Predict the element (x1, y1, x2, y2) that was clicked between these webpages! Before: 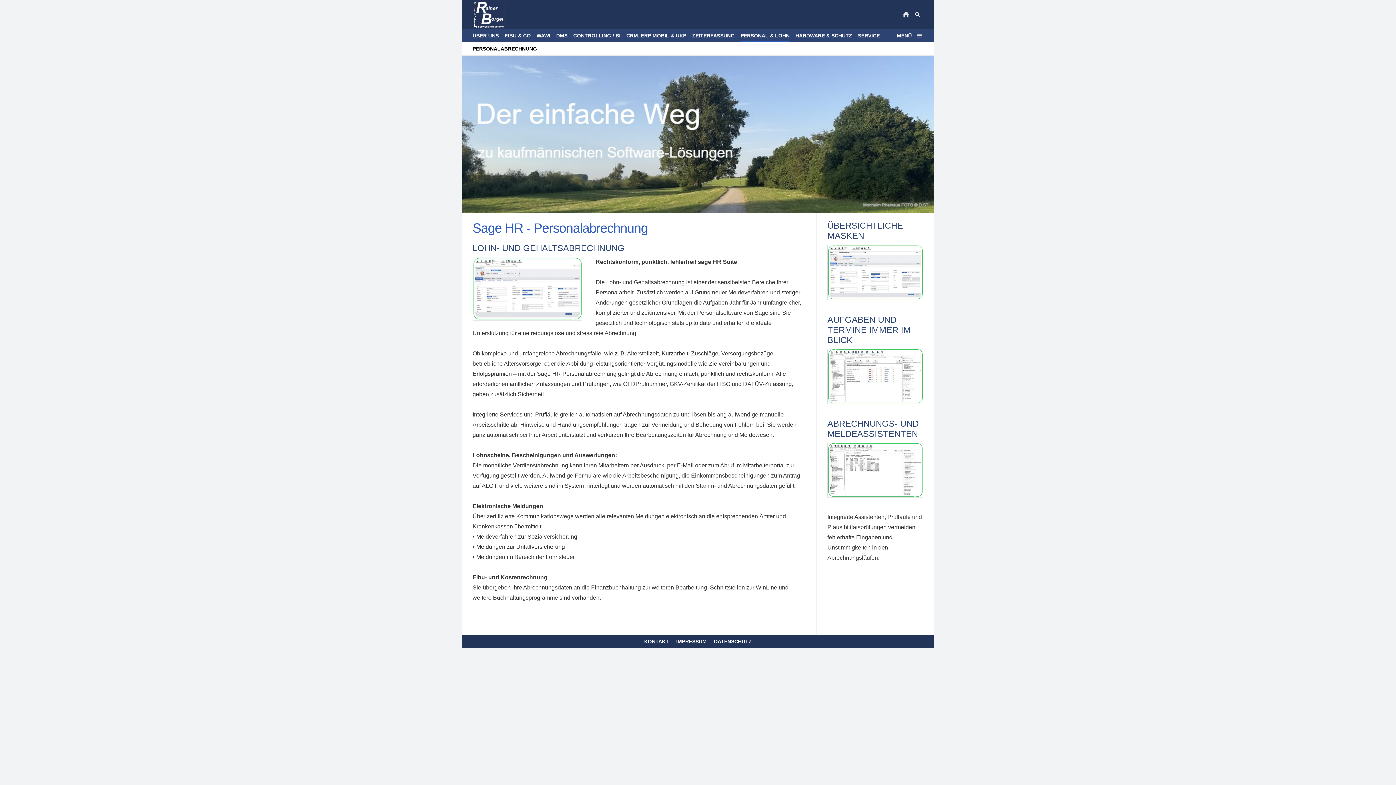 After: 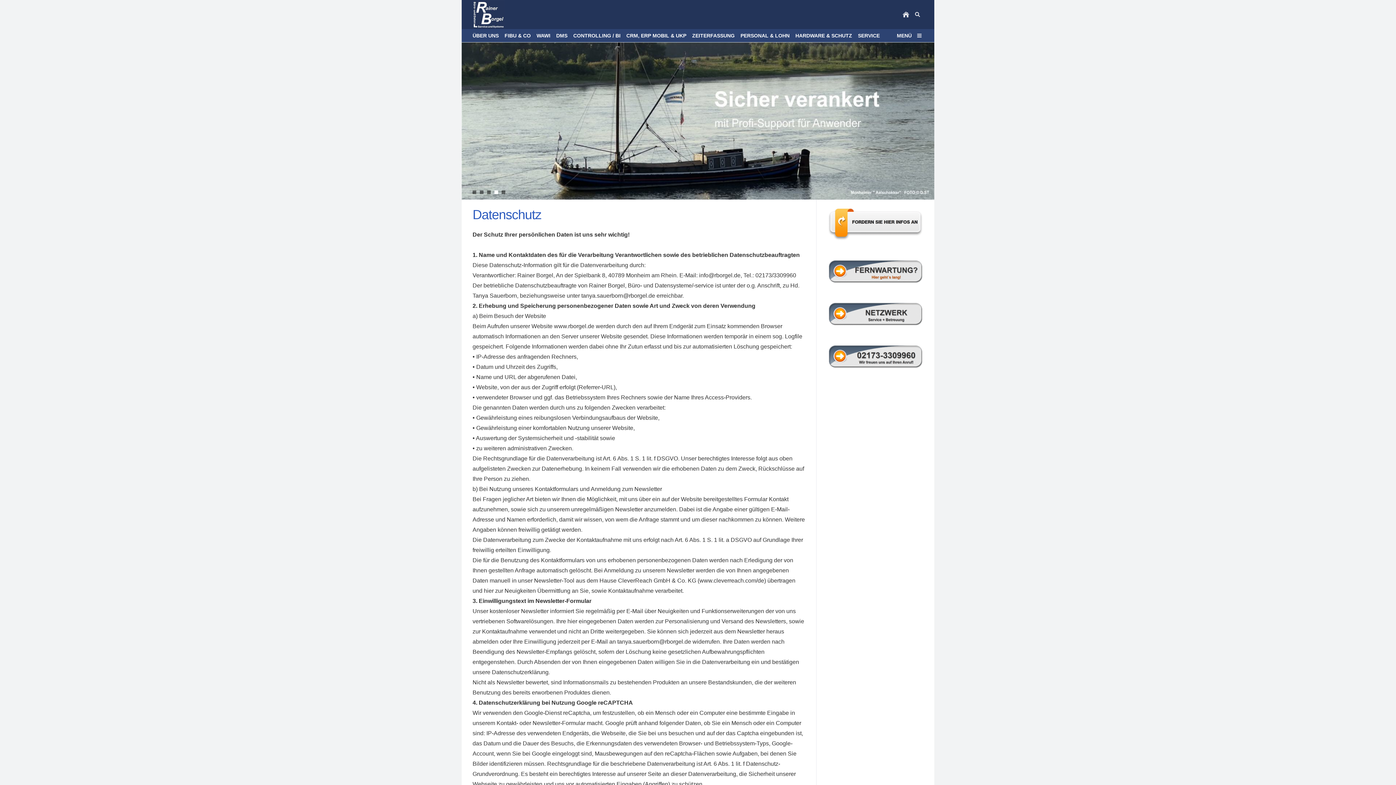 Action: bbox: (711, 638, 754, 644) label: DATENSCHUTZ